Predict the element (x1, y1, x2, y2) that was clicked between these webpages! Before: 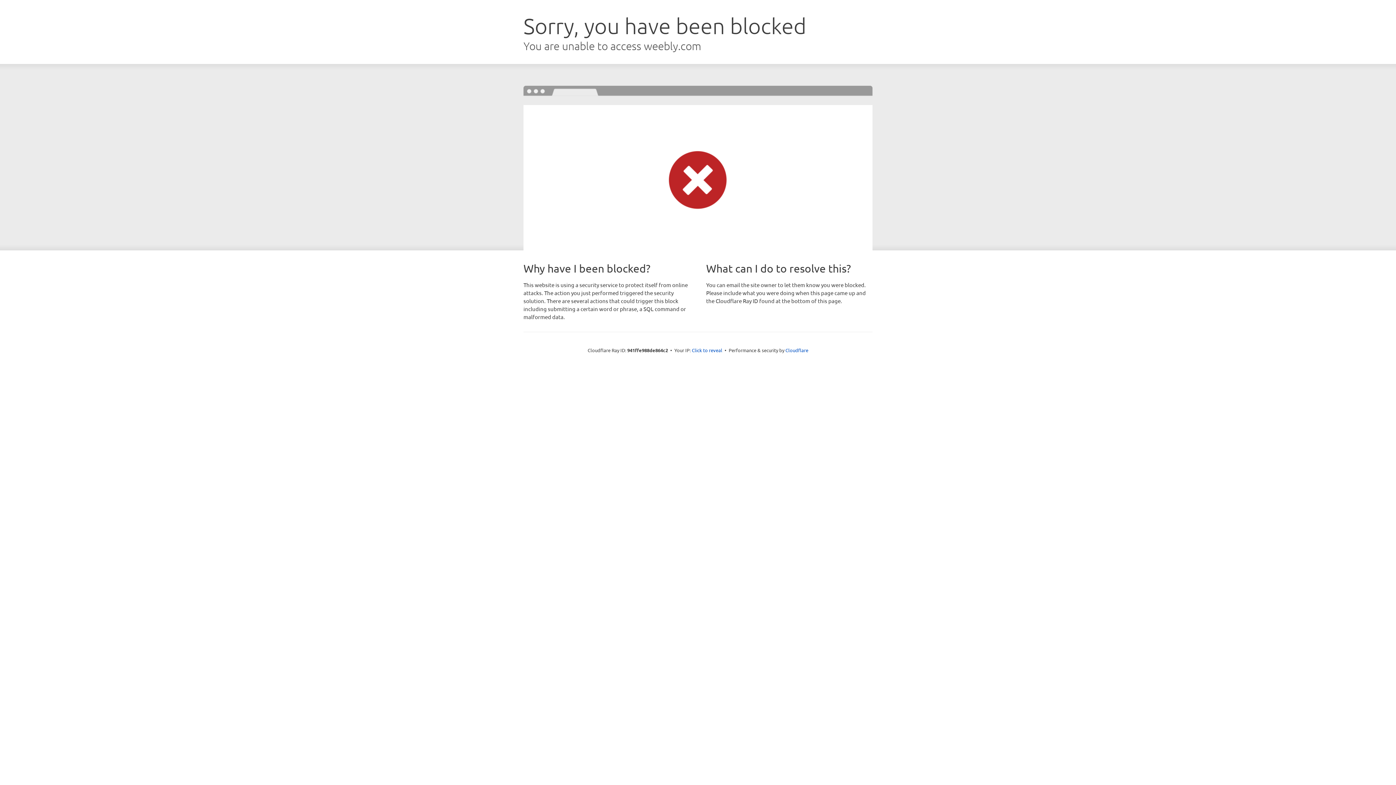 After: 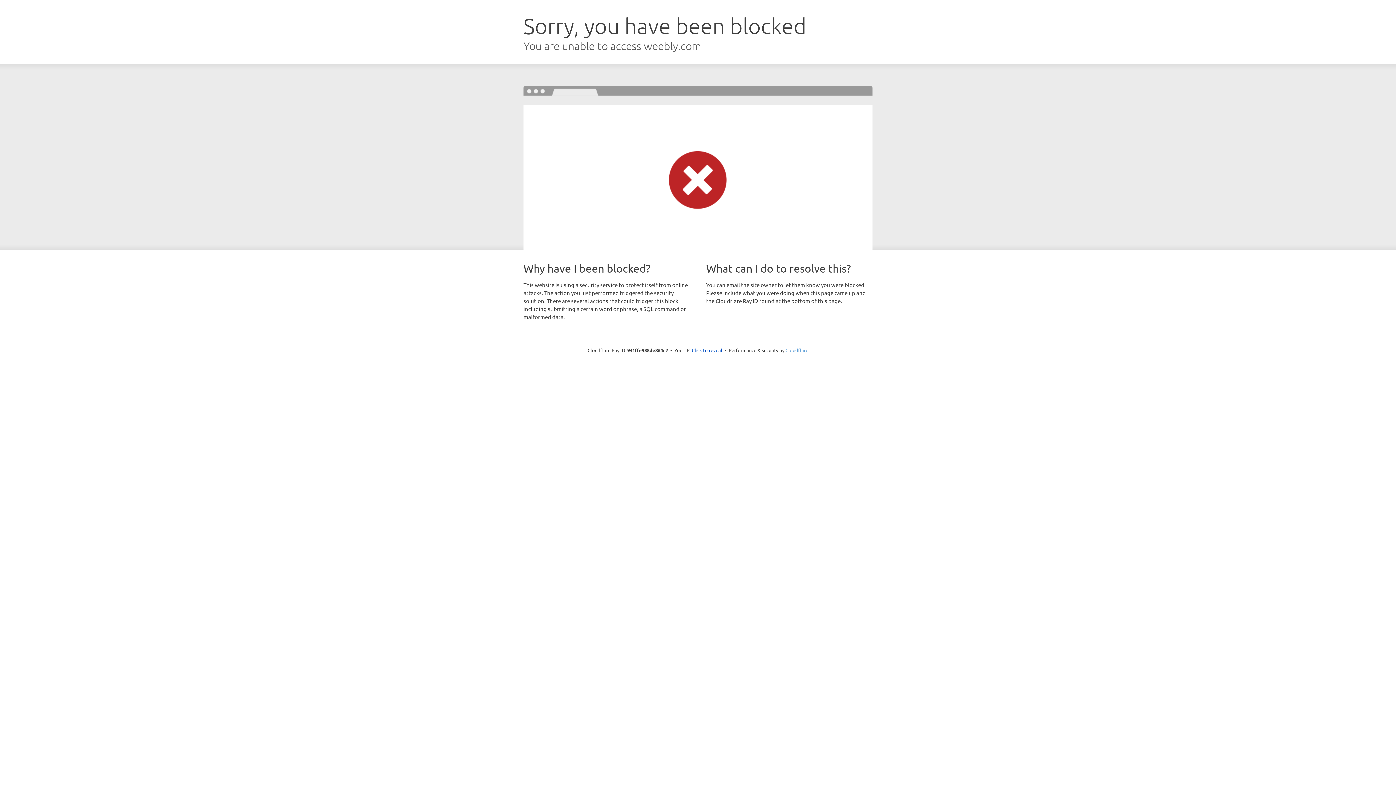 Action: bbox: (785, 347, 808, 353) label: Cloudflare